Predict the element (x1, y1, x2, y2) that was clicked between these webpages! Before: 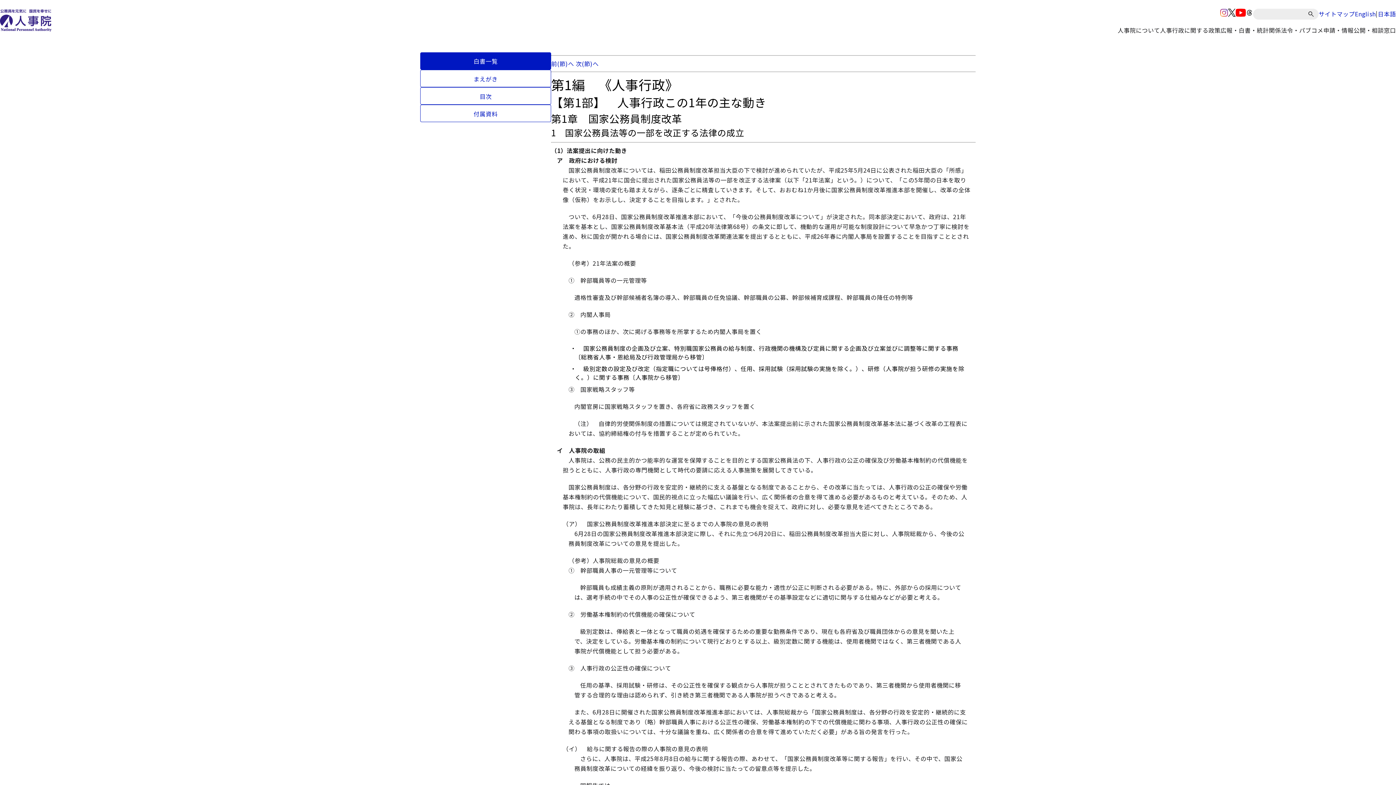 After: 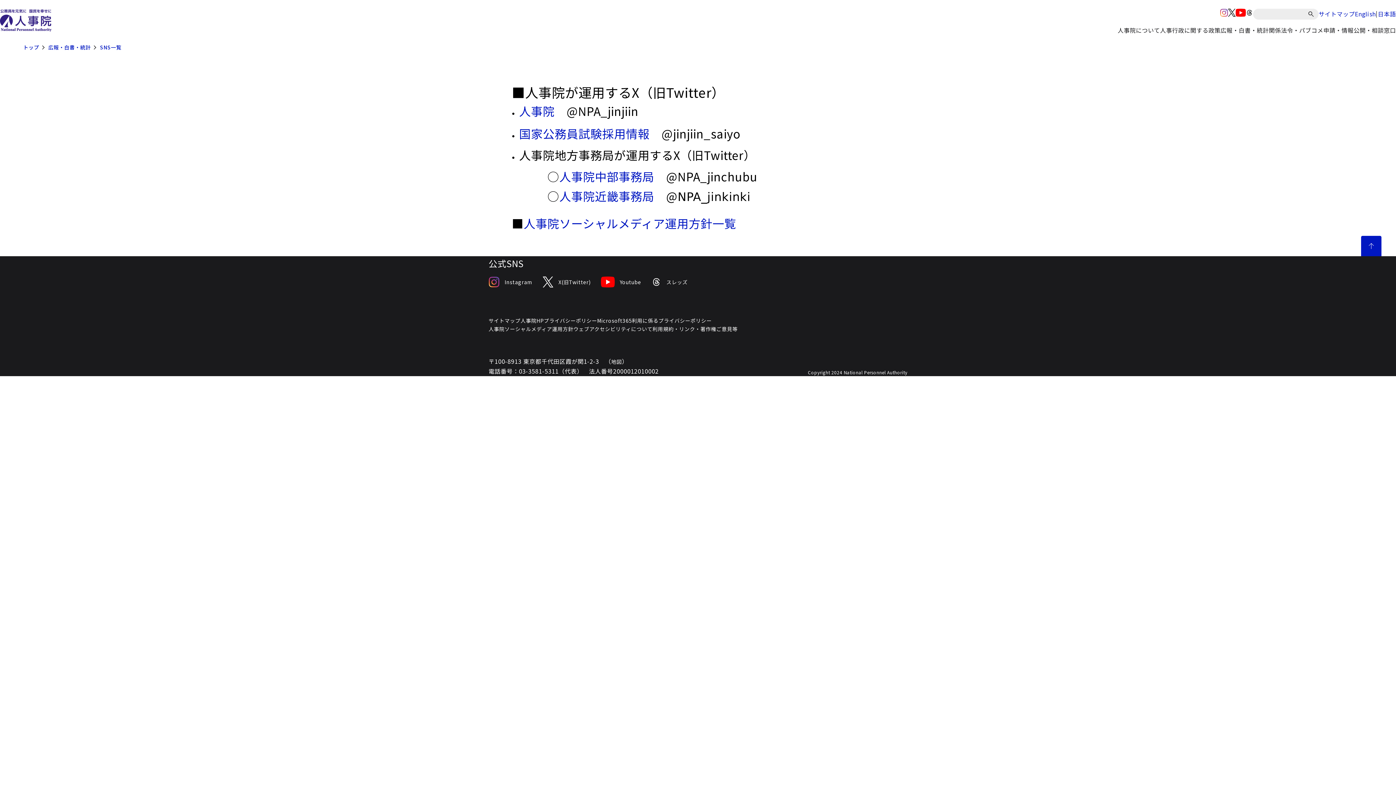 Action: bbox: (1228, 8, 1236, 19)